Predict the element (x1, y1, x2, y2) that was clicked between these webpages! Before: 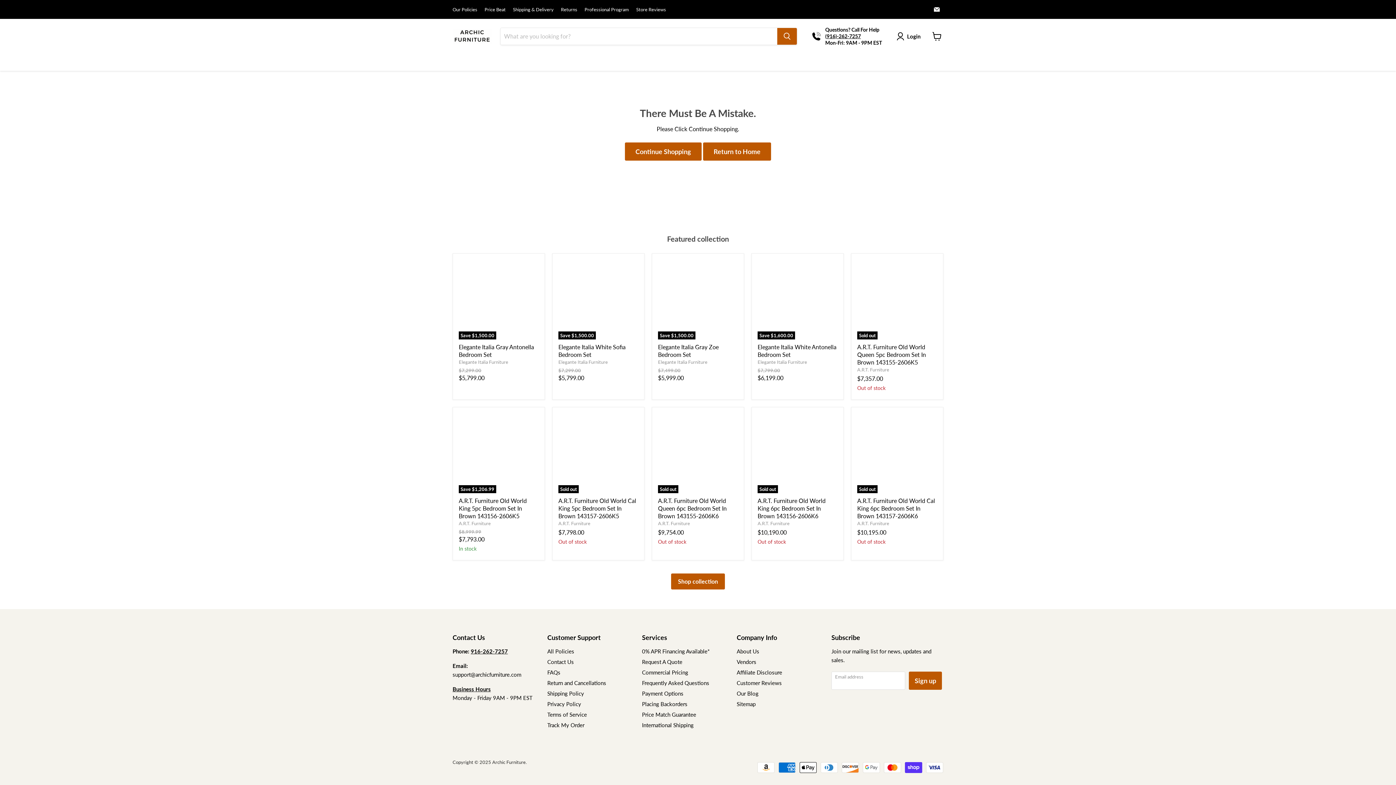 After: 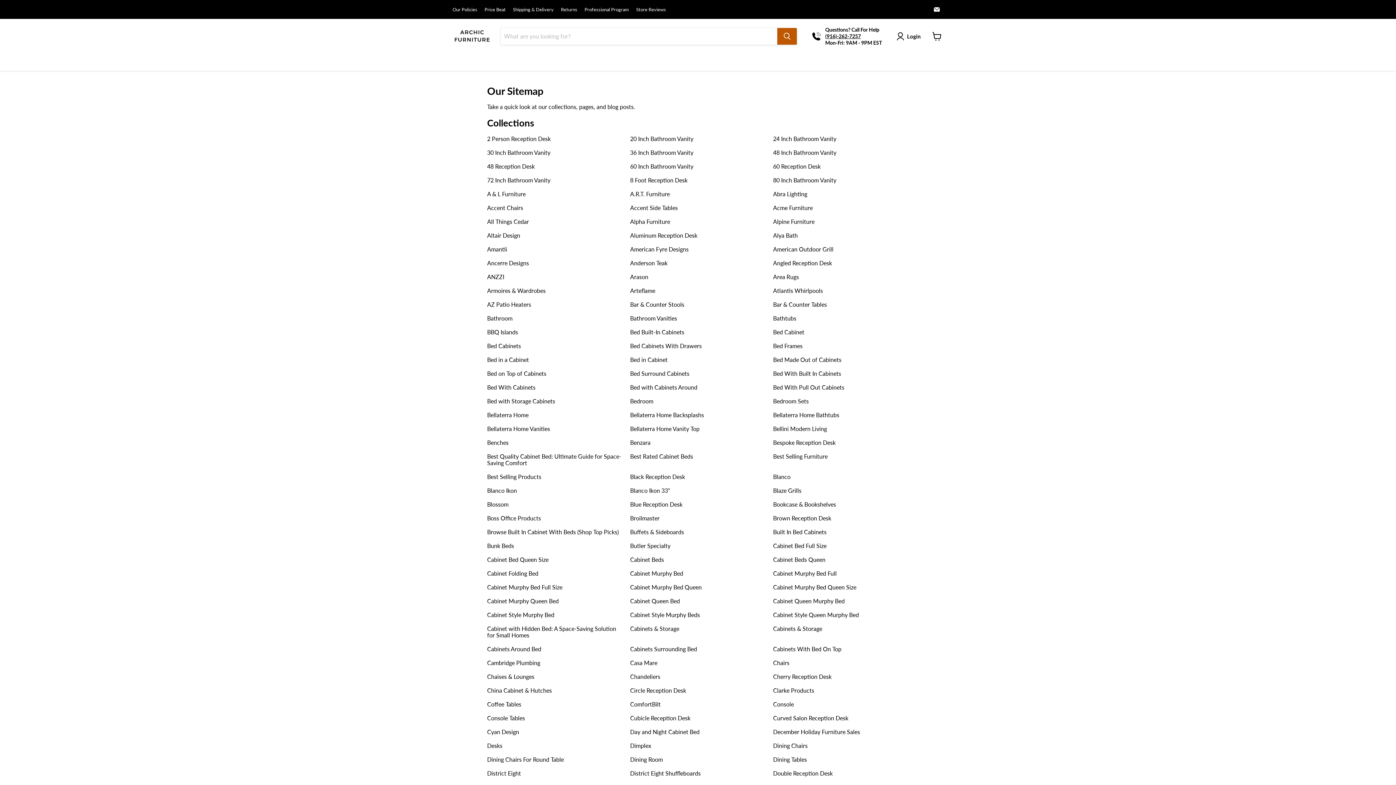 Action: label: Sitemap bbox: (736, 701, 755, 707)